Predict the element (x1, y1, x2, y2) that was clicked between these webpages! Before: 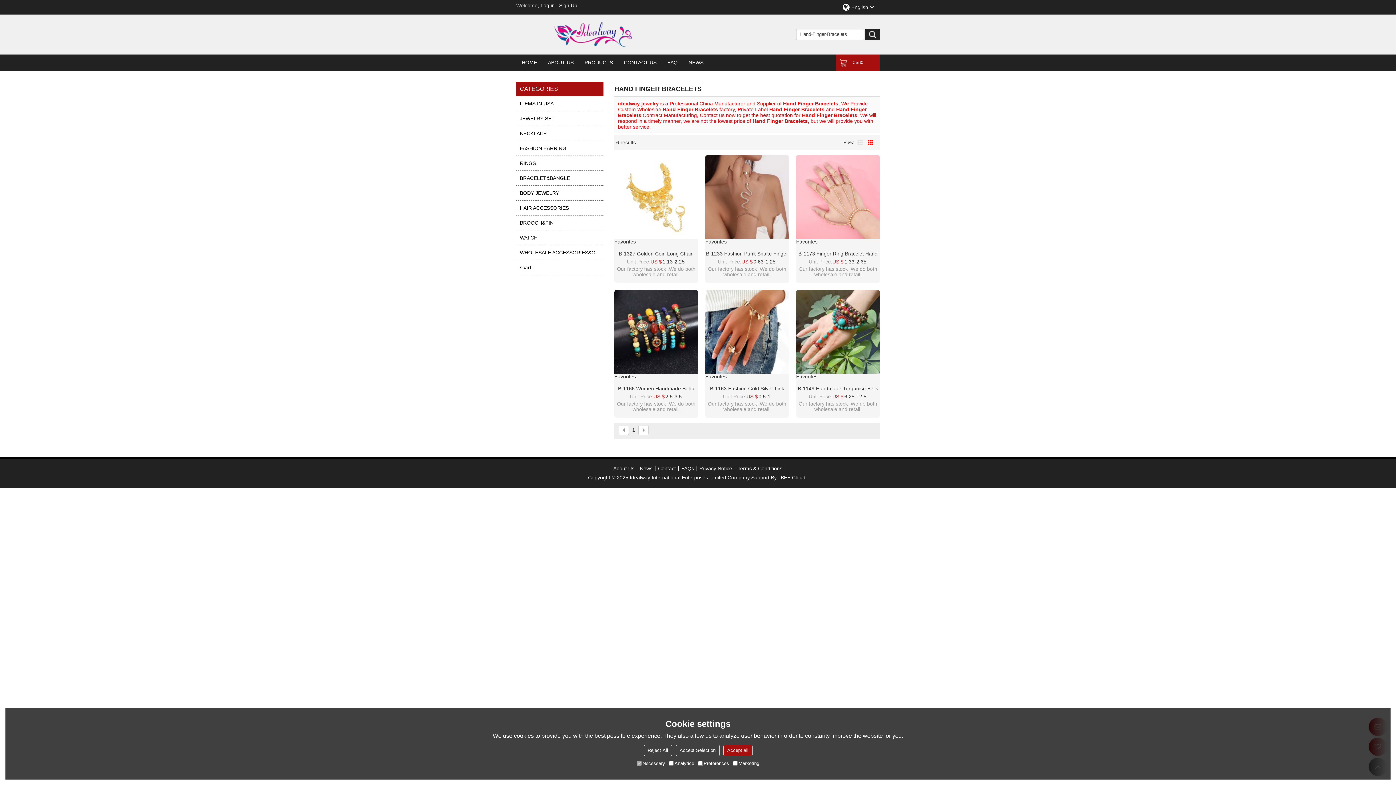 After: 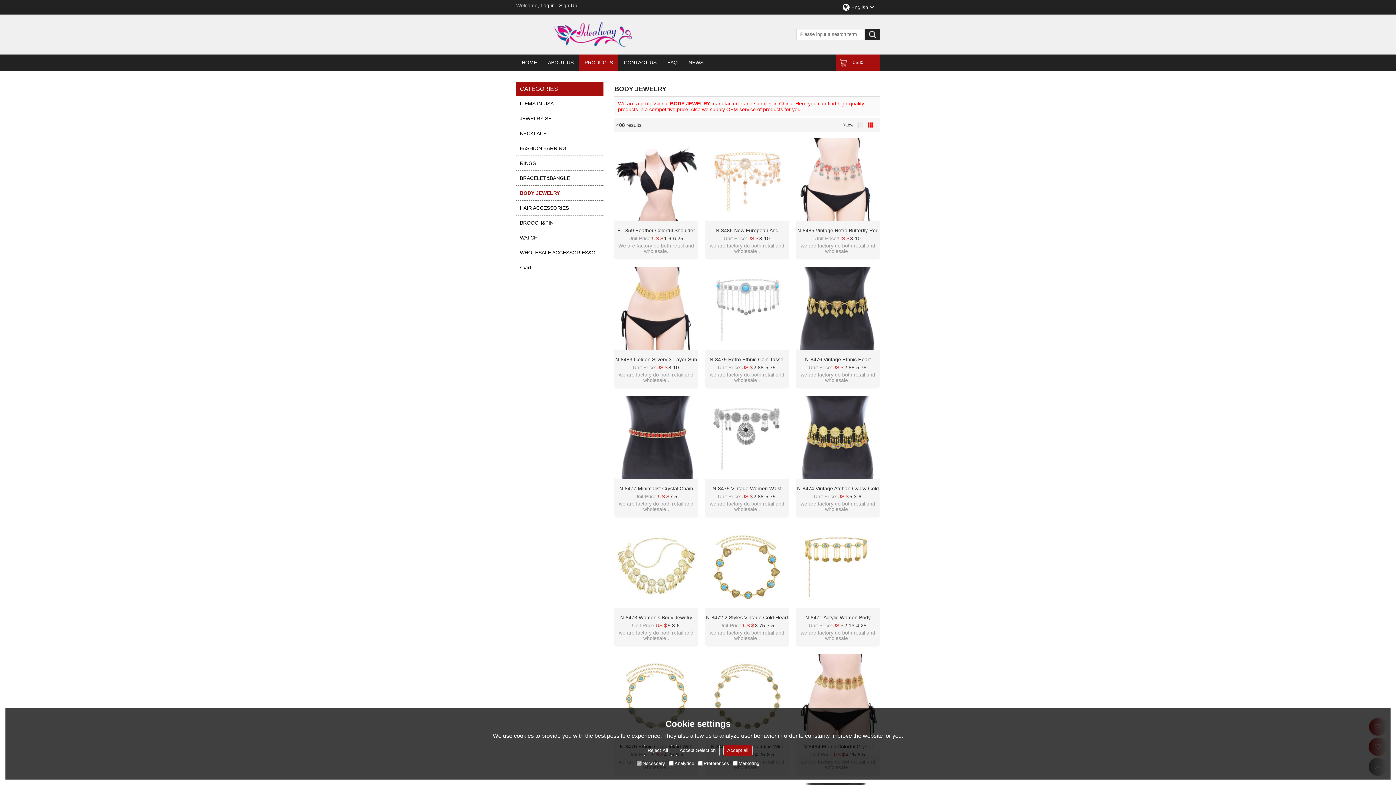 Action: label: BODY JEWELRY bbox: (516, 185, 603, 200)